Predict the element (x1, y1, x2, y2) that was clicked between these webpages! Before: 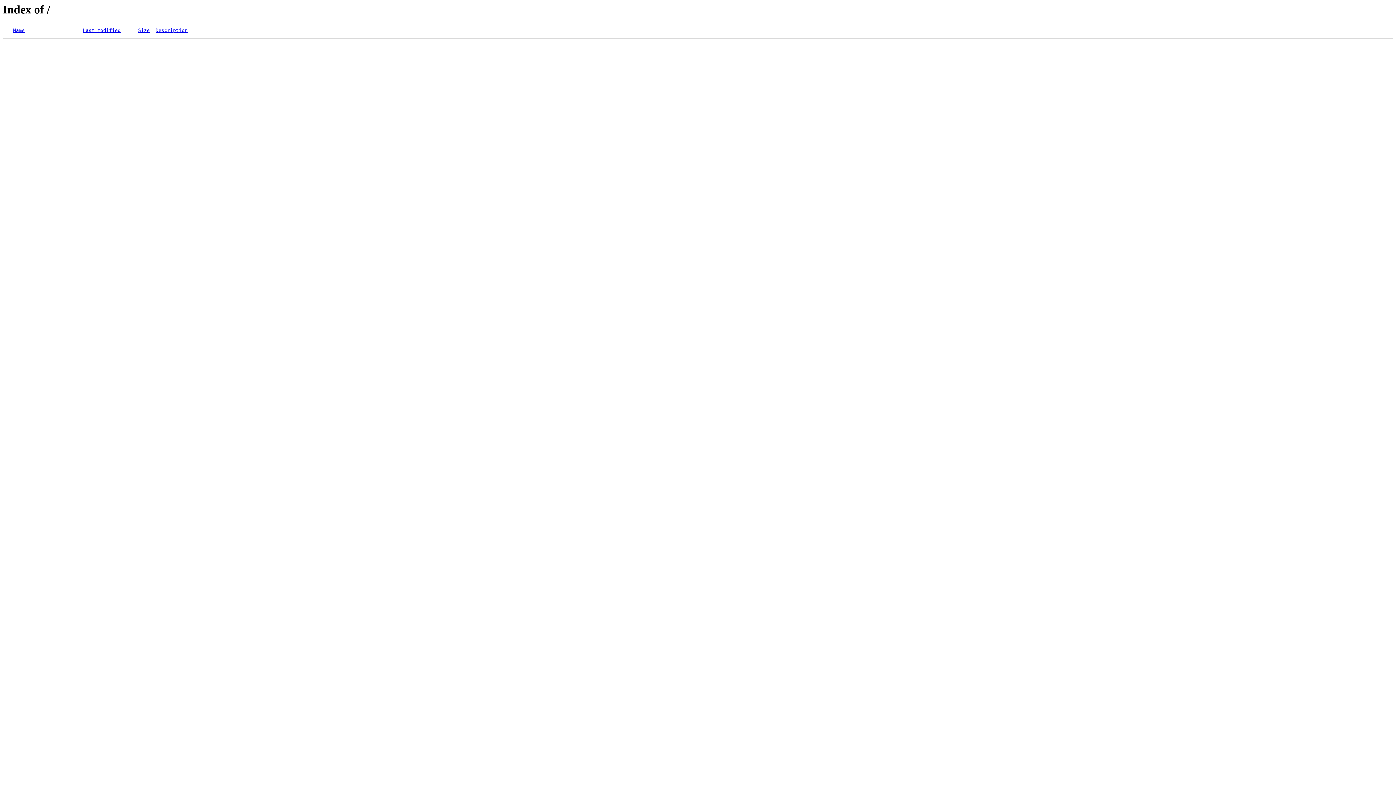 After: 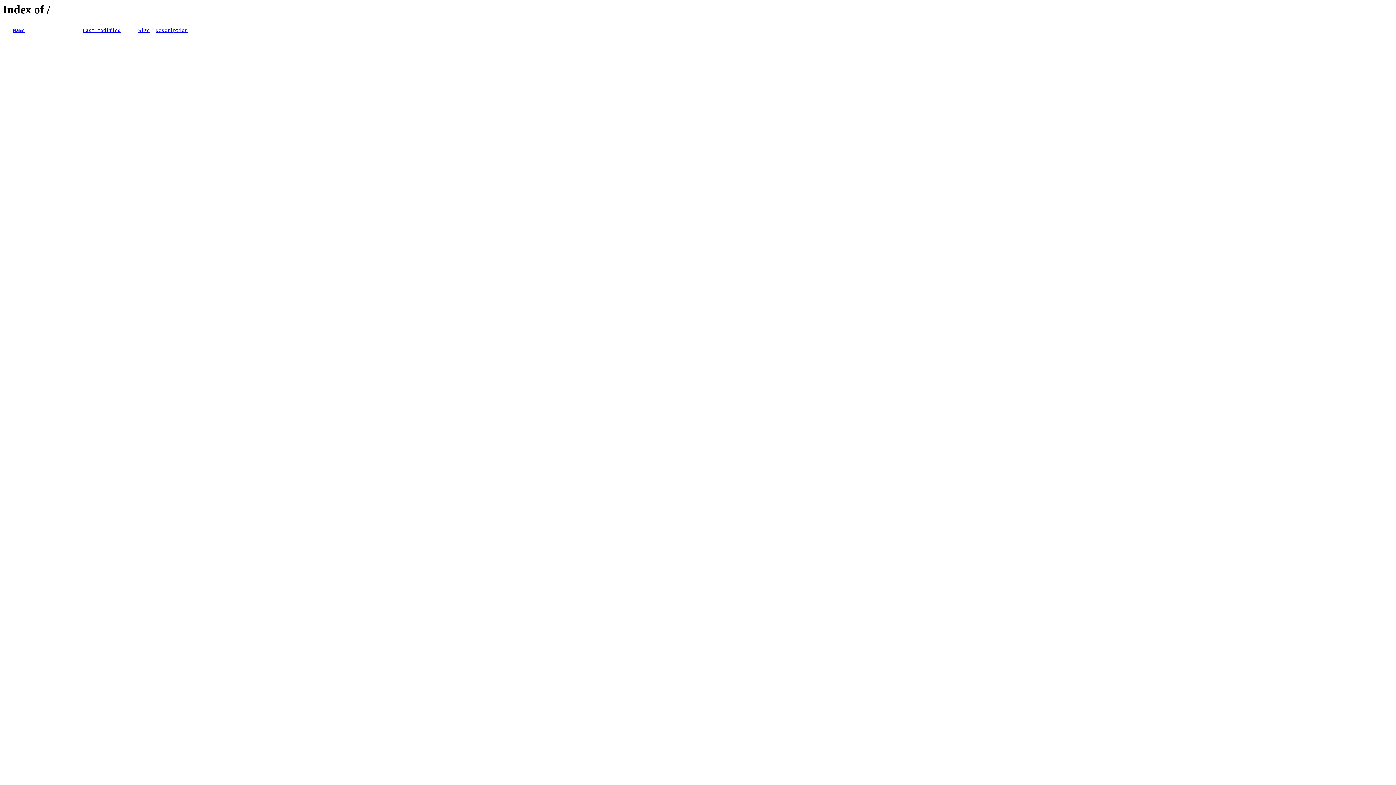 Action: bbox: (155, 27, 187, 33) label: Description